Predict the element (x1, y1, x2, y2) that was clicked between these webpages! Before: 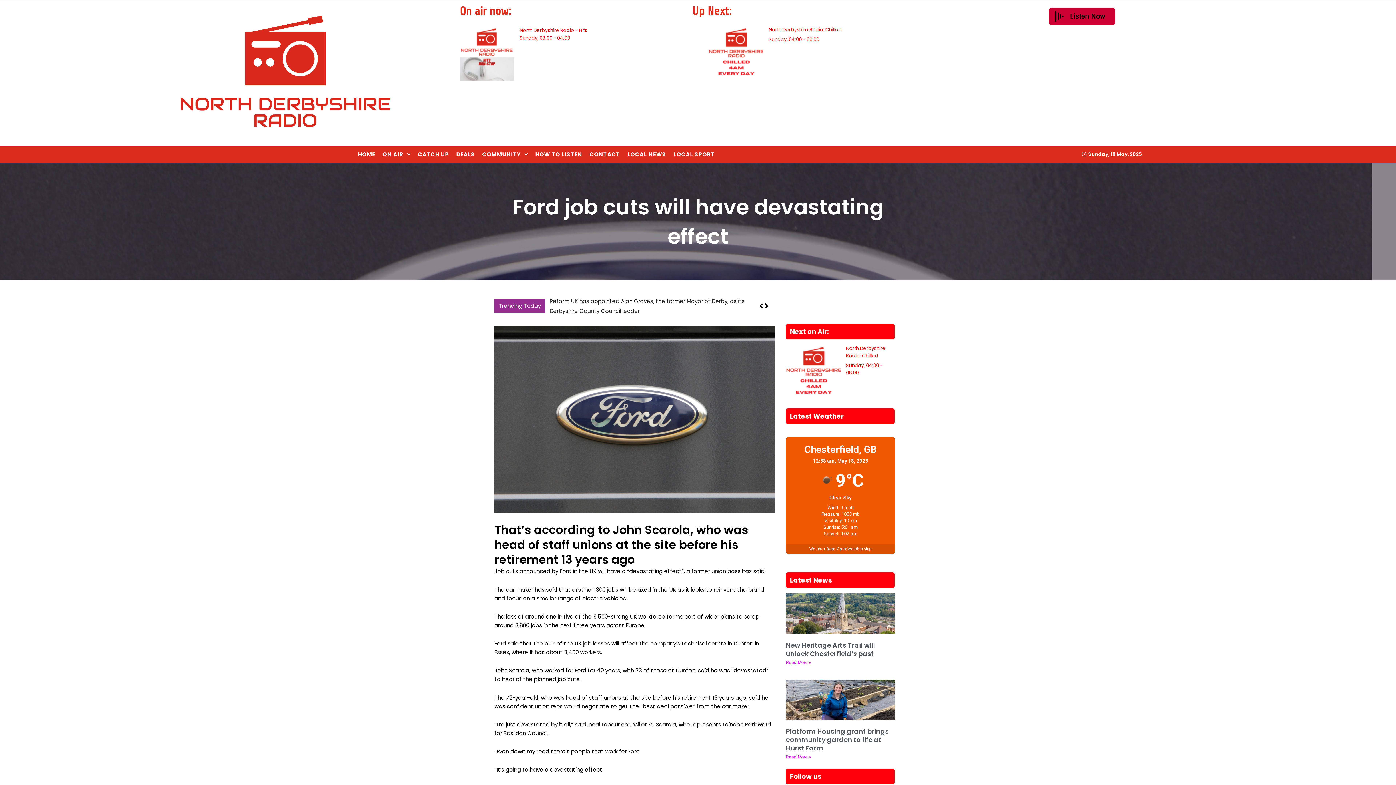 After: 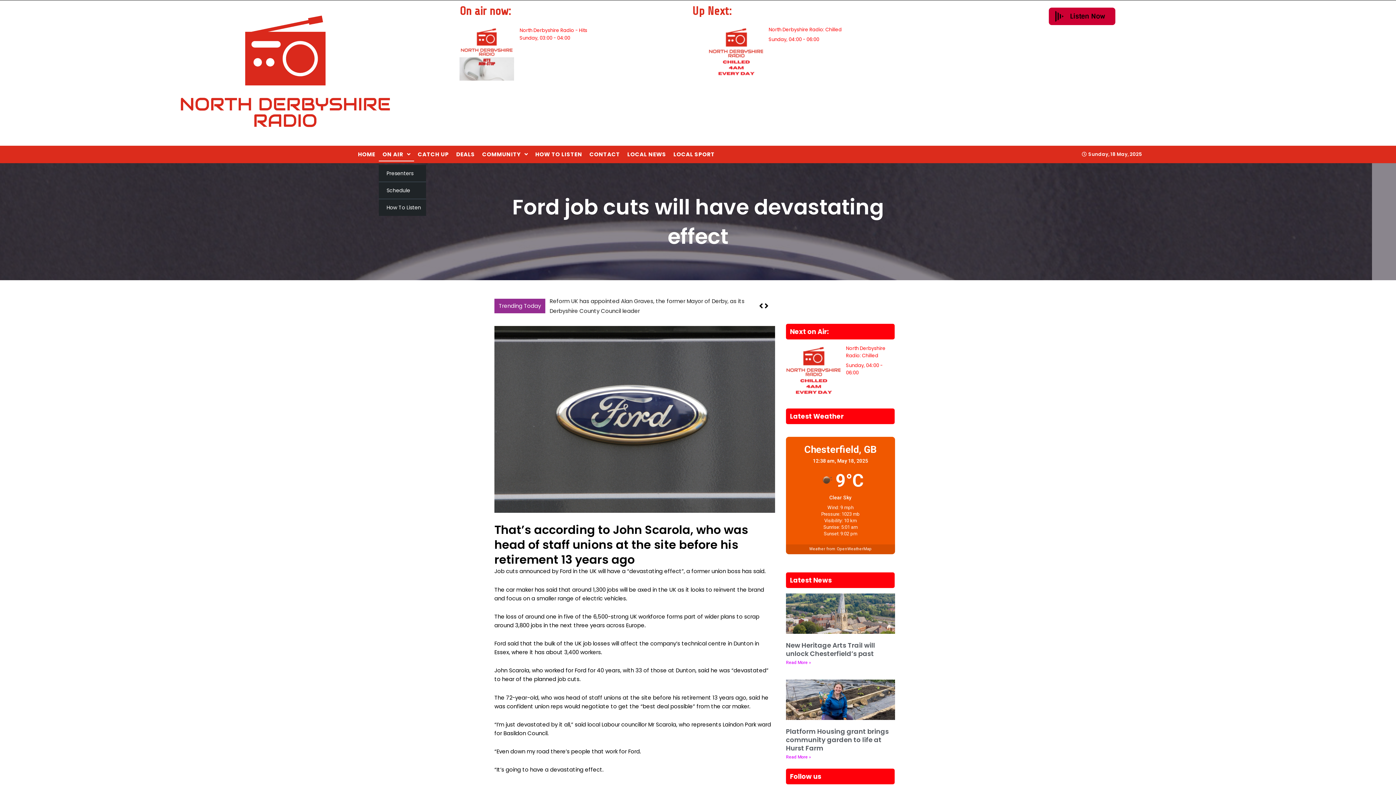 Action: label: ON AIR bbox: (379, 147, 414, 161)